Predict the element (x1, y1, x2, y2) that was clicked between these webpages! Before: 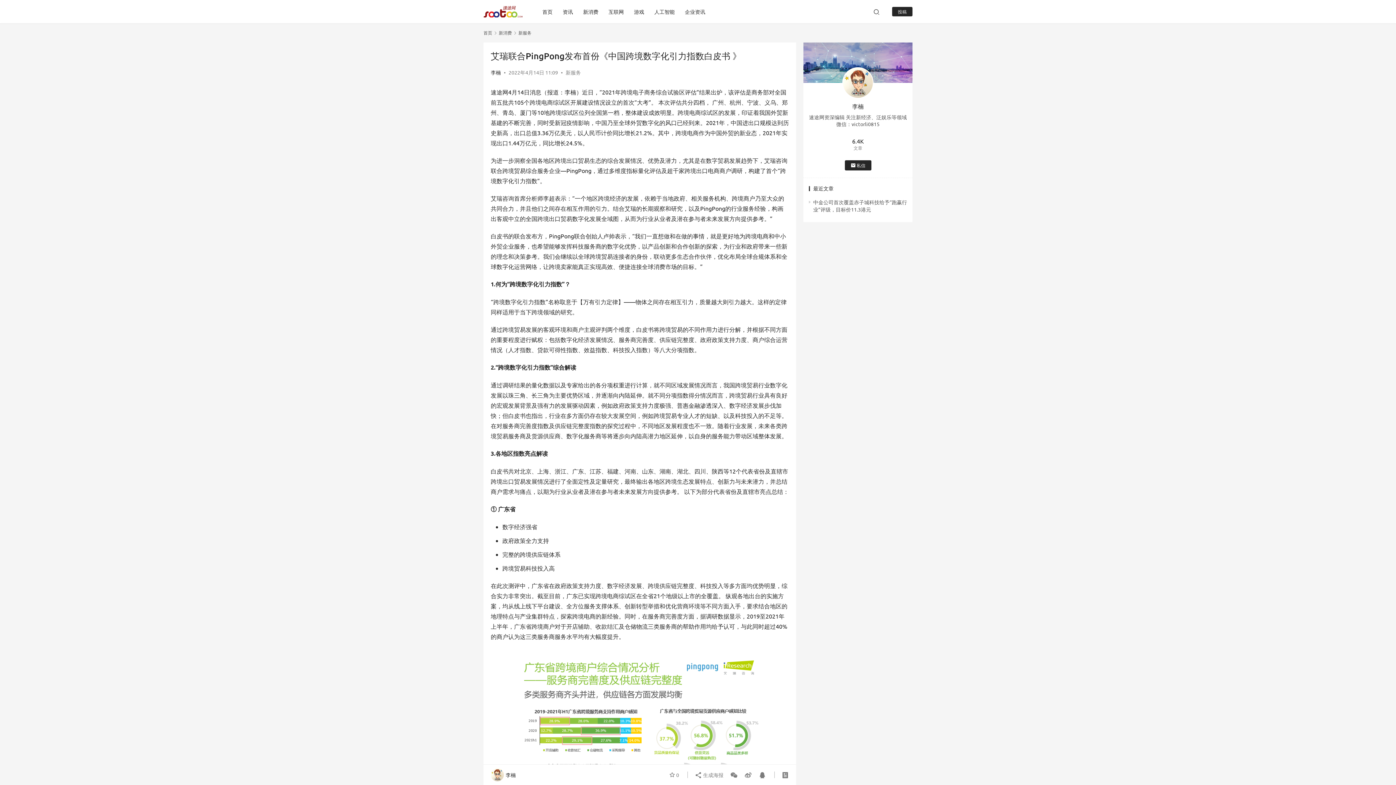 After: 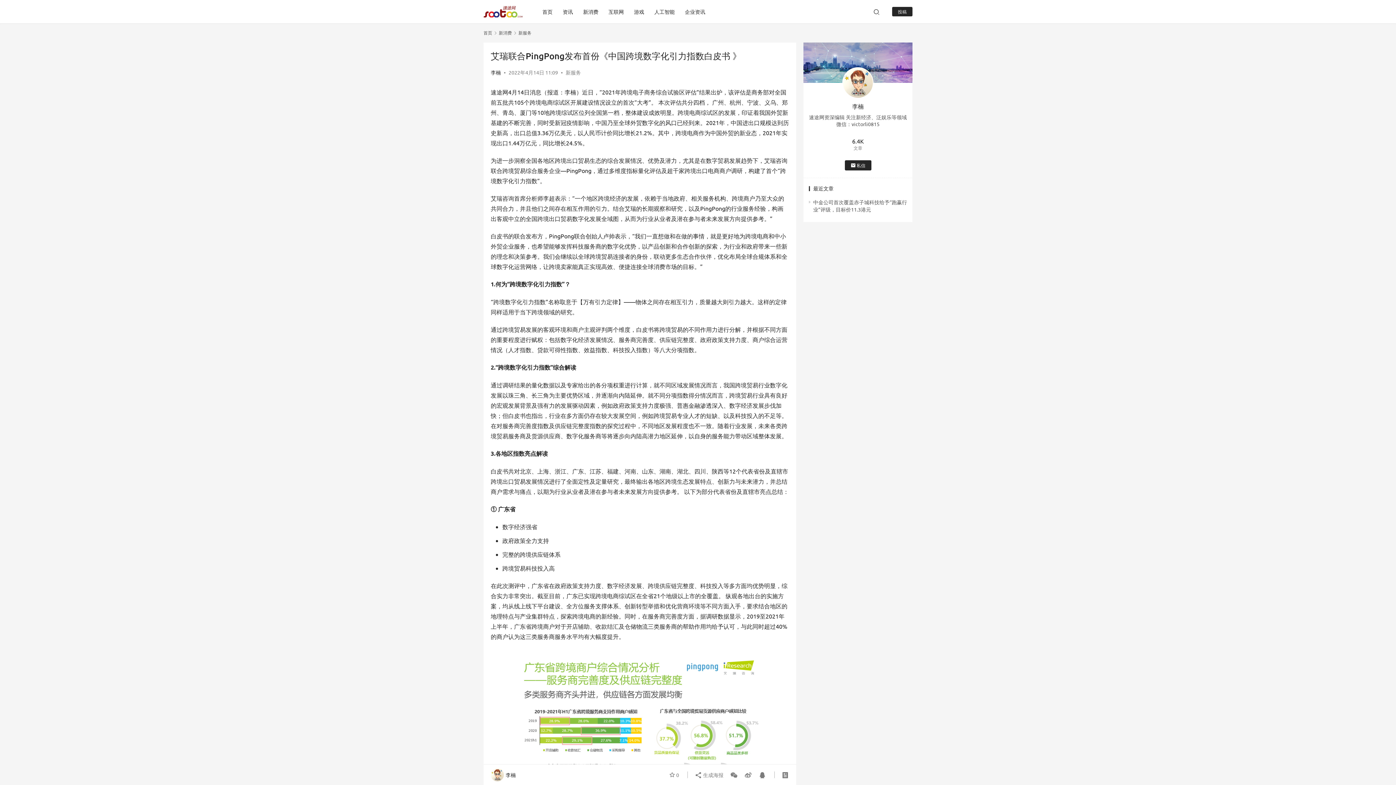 Action: bbox: (842, 67, 873, 98)